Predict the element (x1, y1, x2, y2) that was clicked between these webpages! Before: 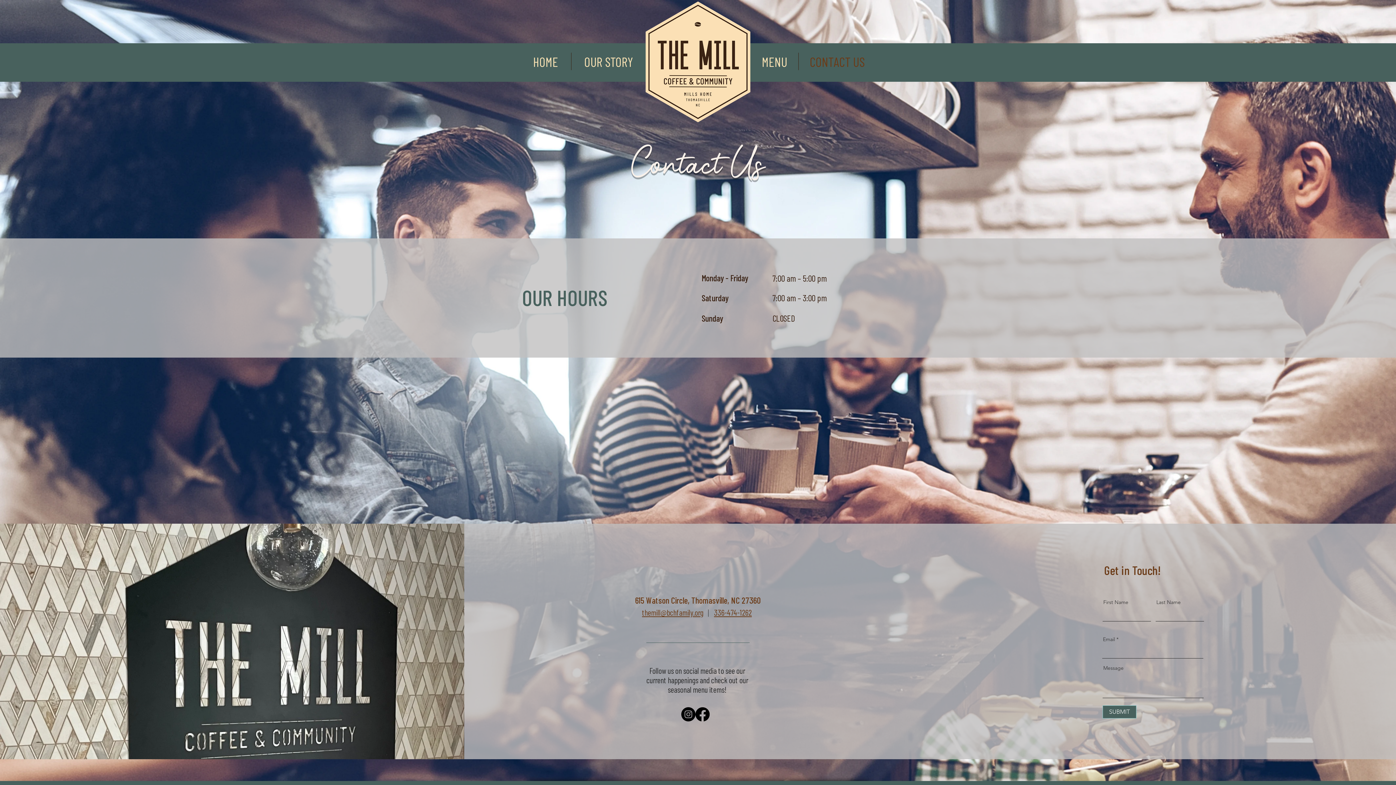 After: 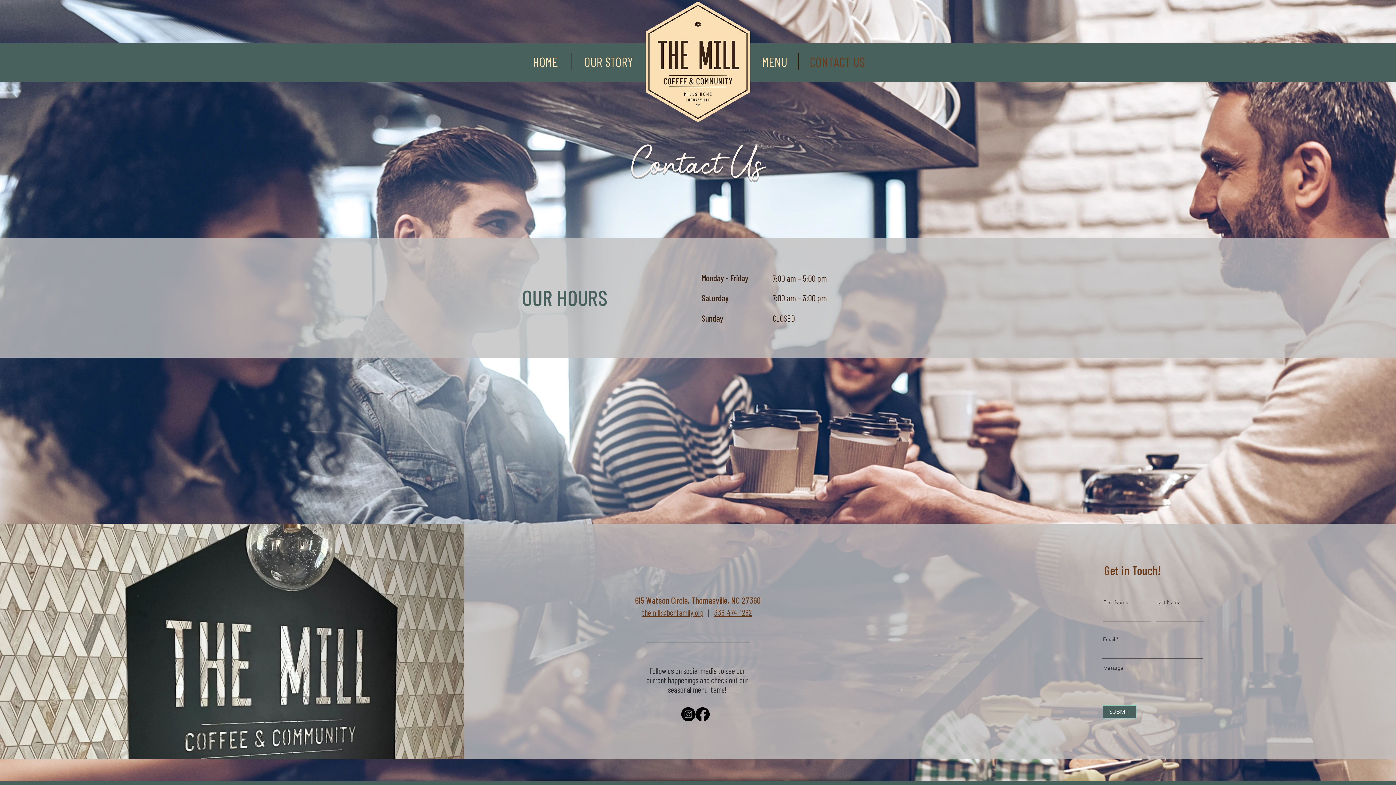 Action: bbox: (695, 707, 709, 721) label: Facebook 